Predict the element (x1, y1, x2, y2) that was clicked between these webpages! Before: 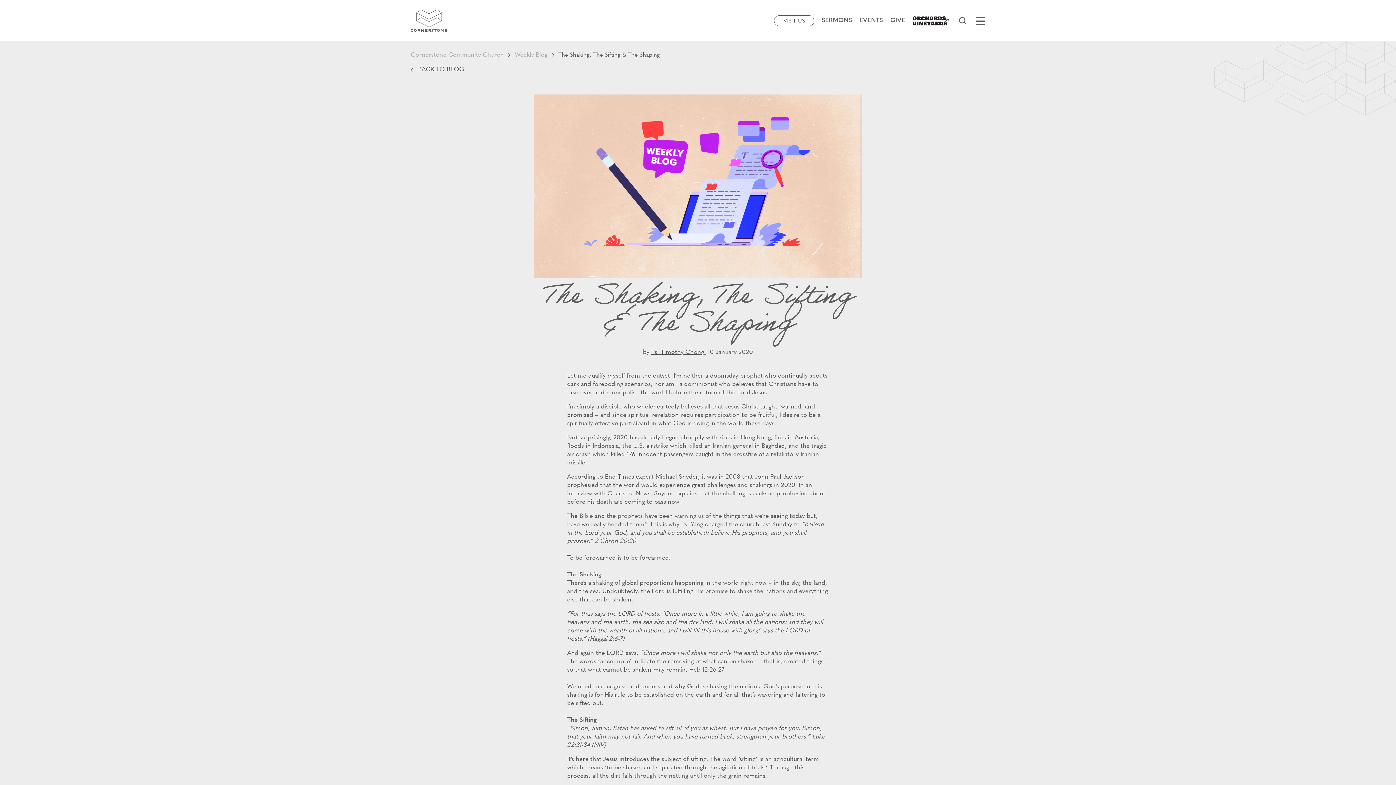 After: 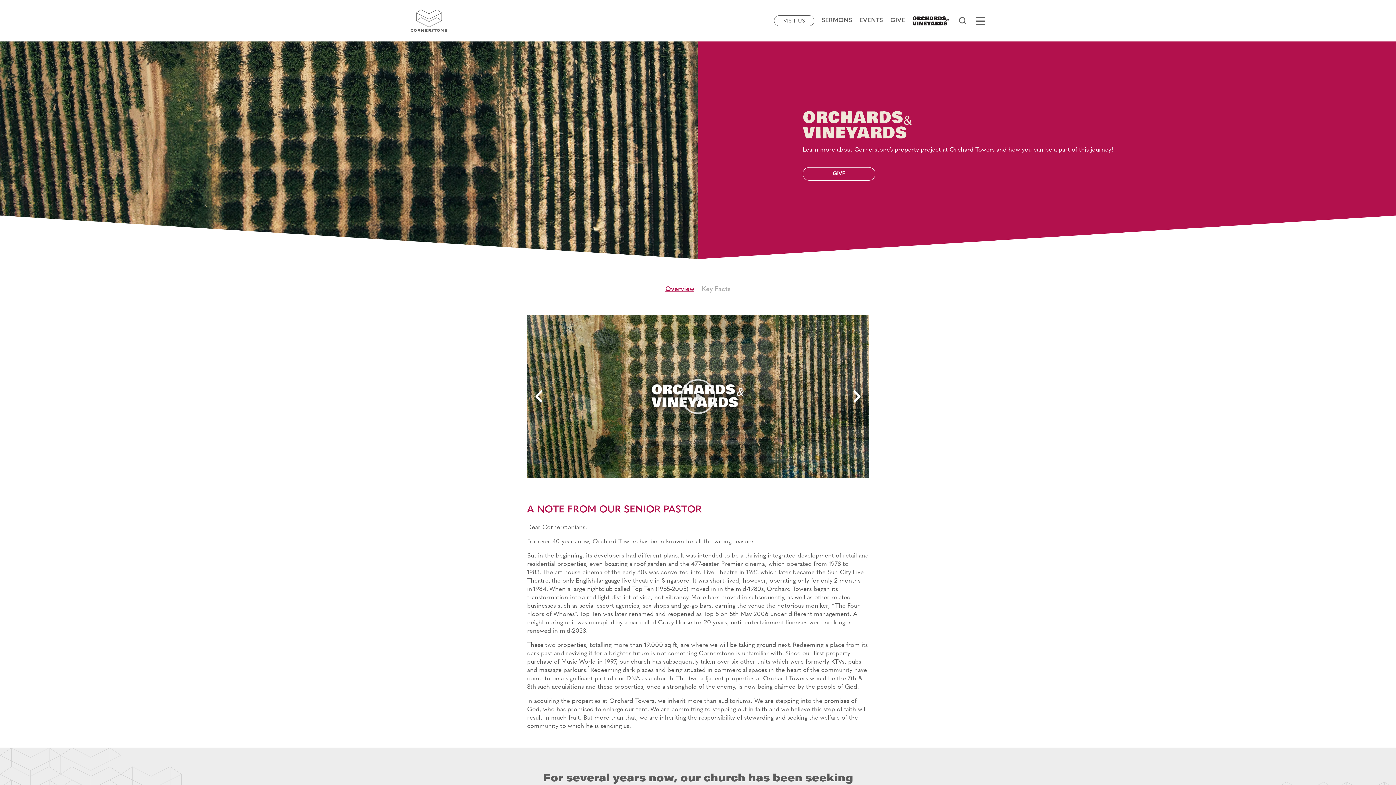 Action: bbox: (912, 16, 949, 25)